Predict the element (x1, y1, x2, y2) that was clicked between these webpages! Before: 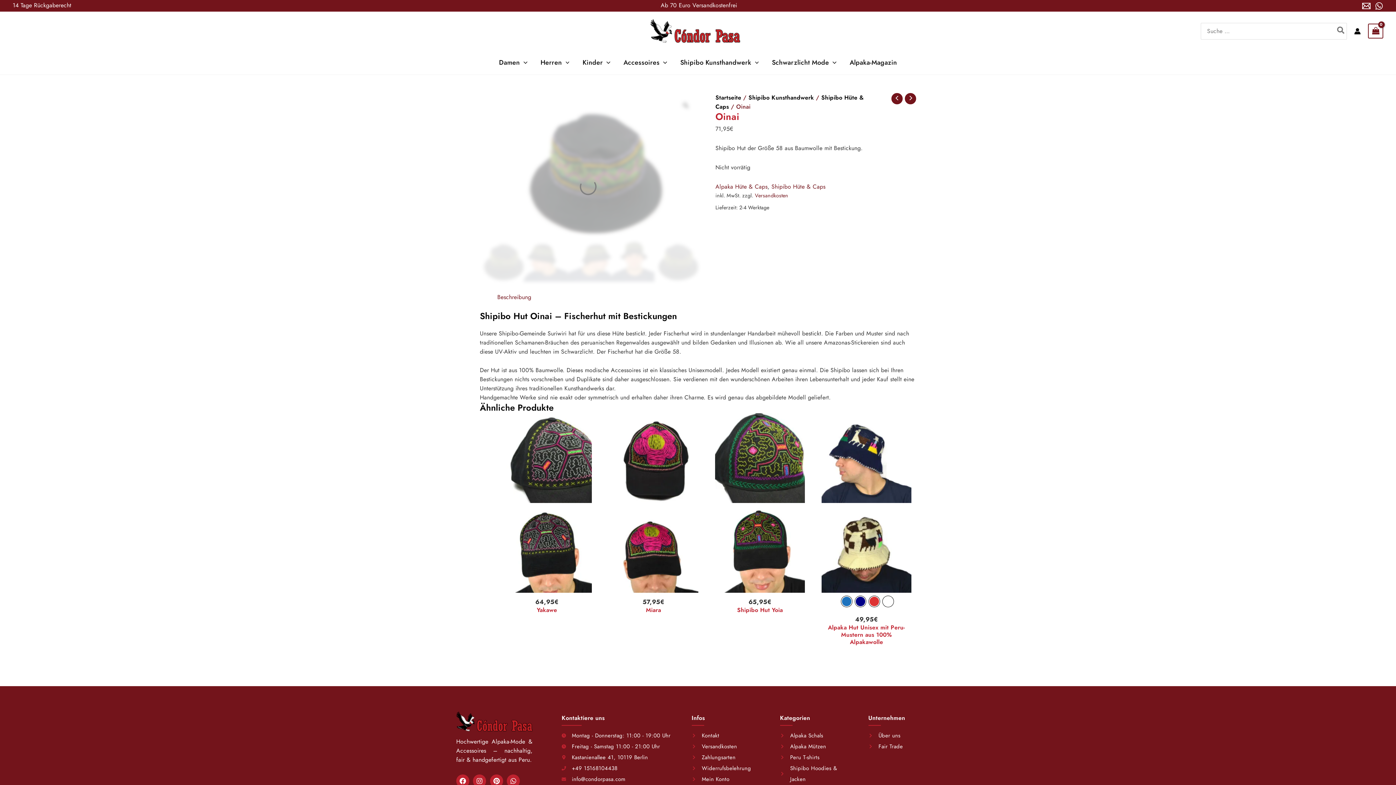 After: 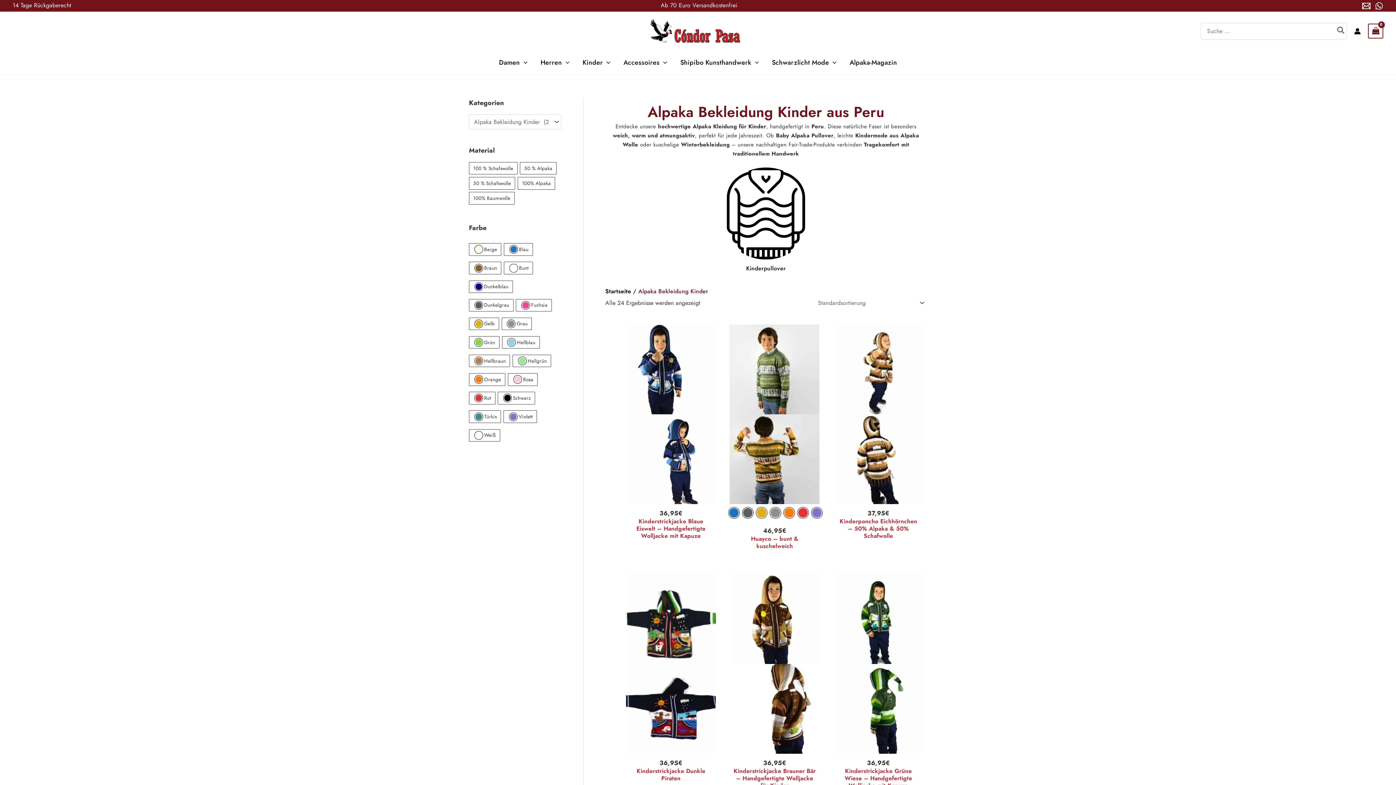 Action: bbox: (576, 52, 617, 72) label: Kinder